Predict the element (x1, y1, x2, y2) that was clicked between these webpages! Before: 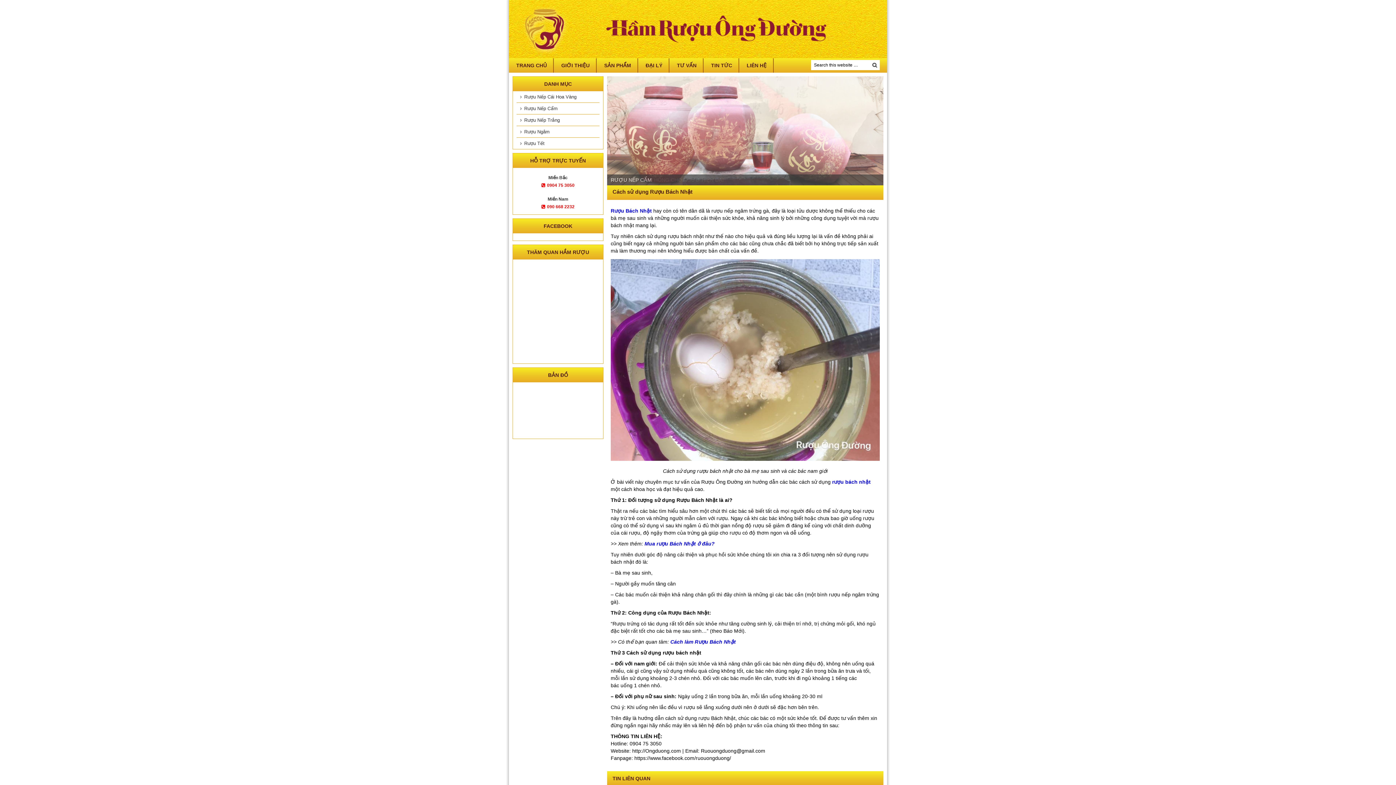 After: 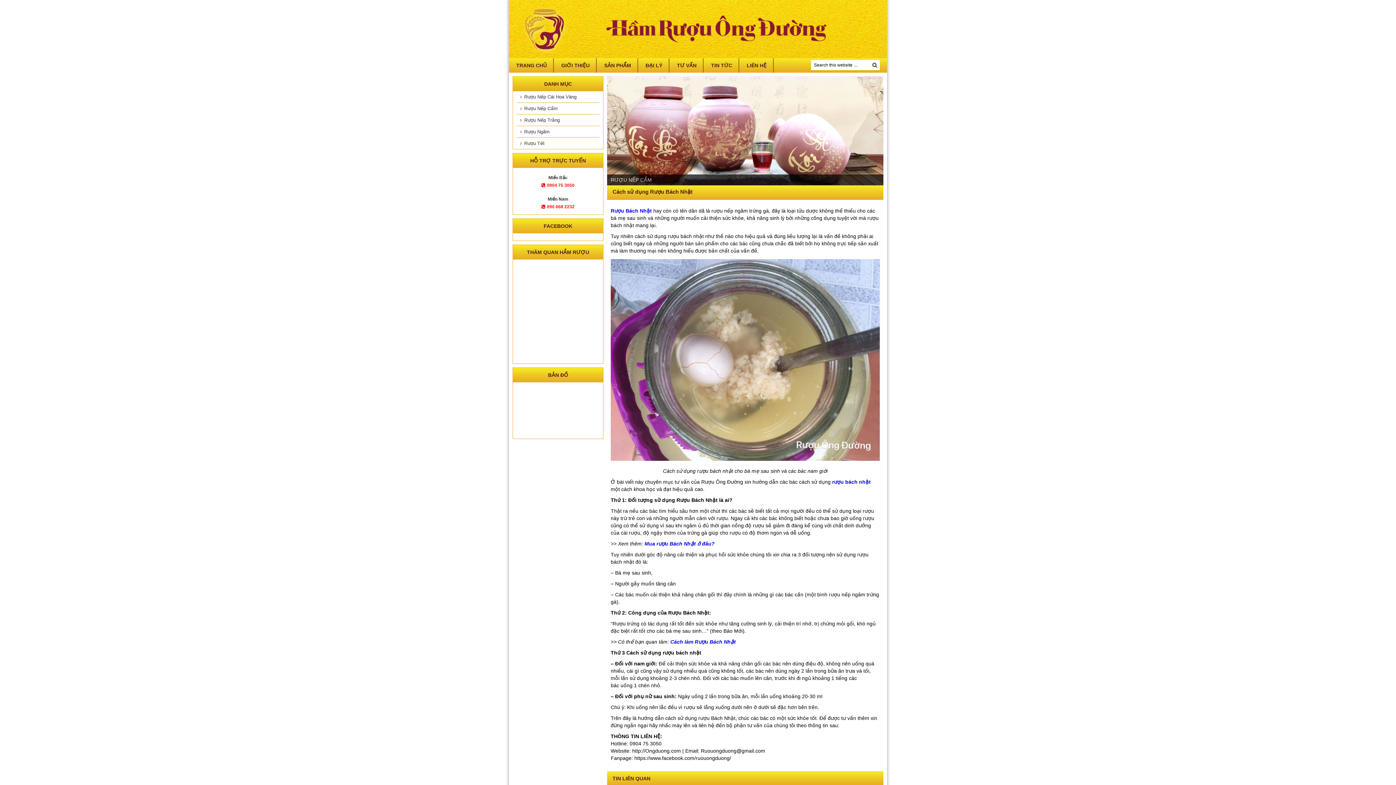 Action: bbox: (670, 639, 736, 644) label: Cách làm Rượu Bách Nhật